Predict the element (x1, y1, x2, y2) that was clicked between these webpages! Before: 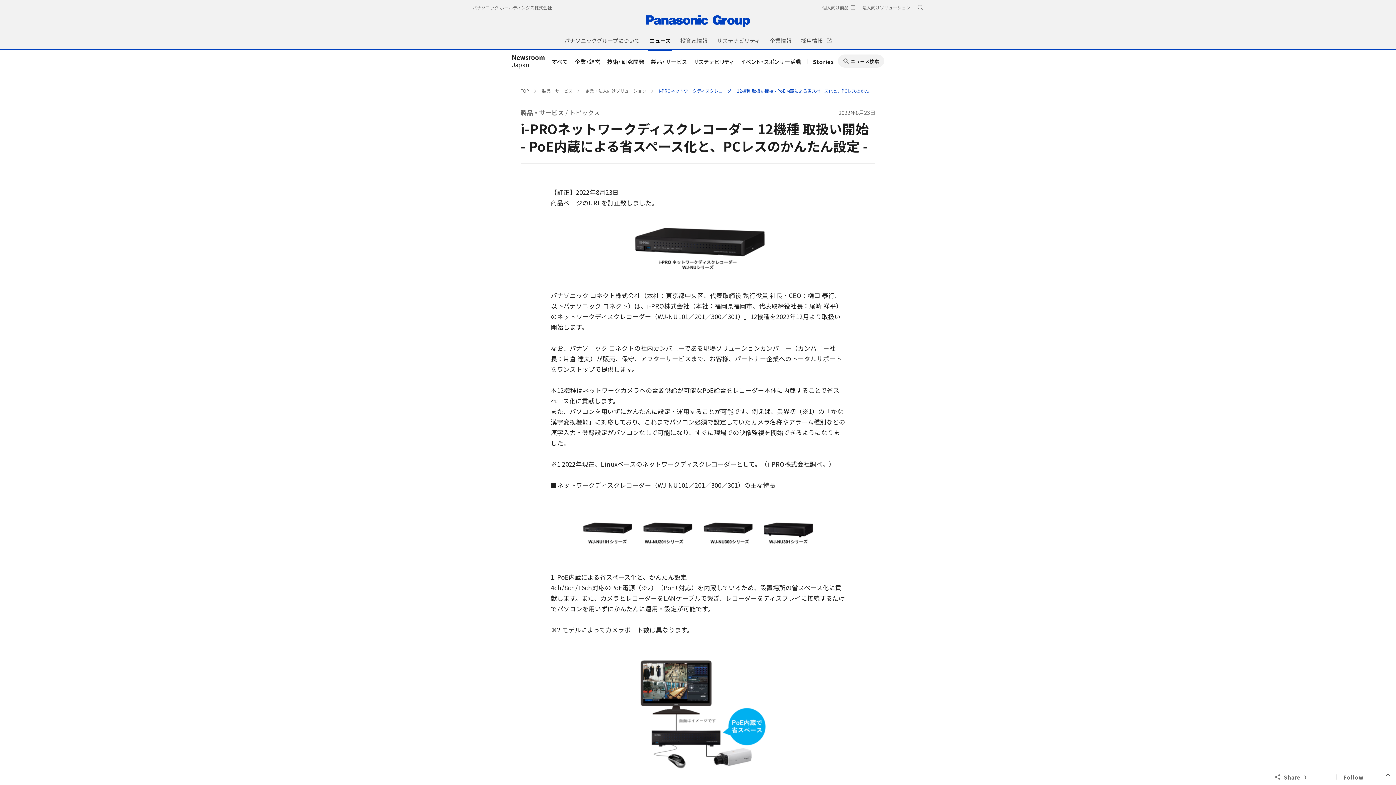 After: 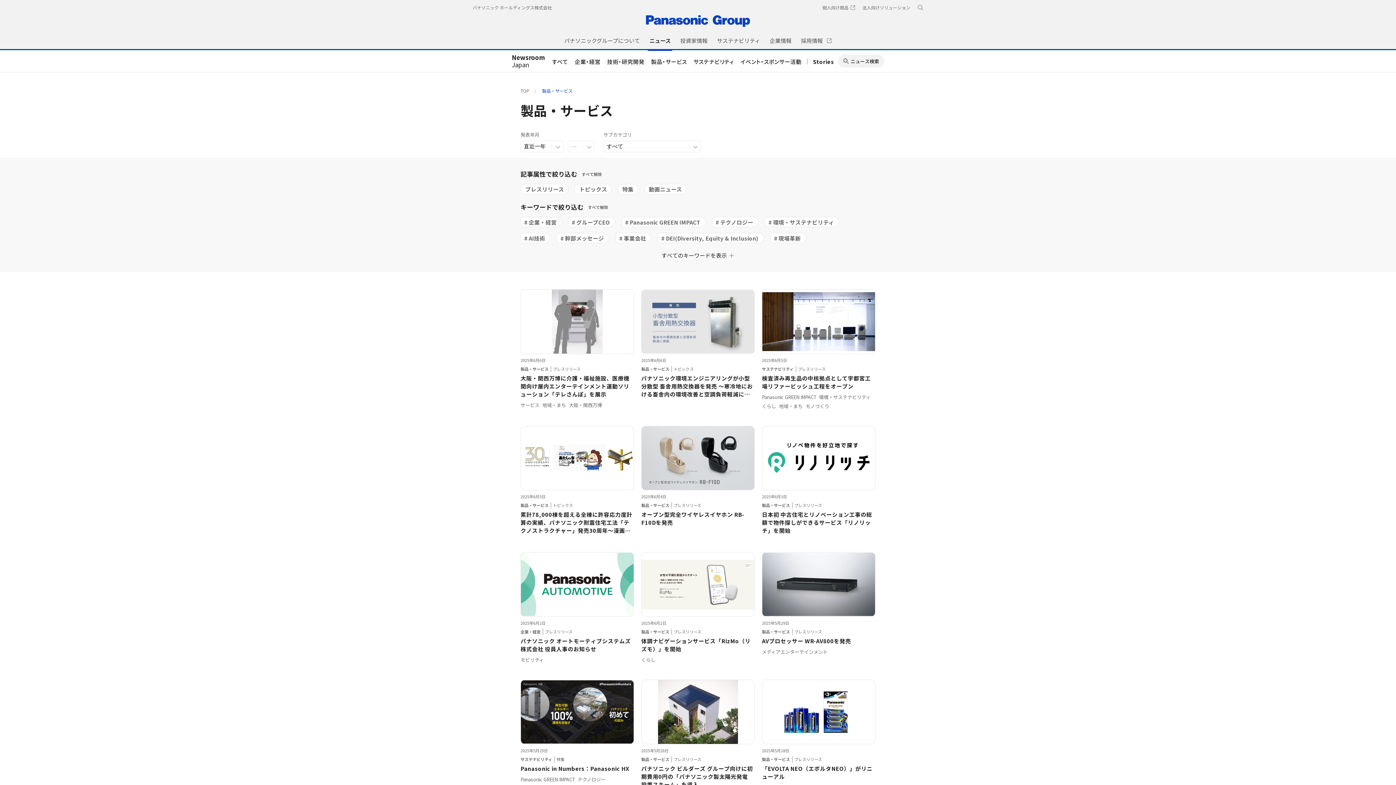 Action: label: 製品・サービス bbox: (651, 57, 687, 65)